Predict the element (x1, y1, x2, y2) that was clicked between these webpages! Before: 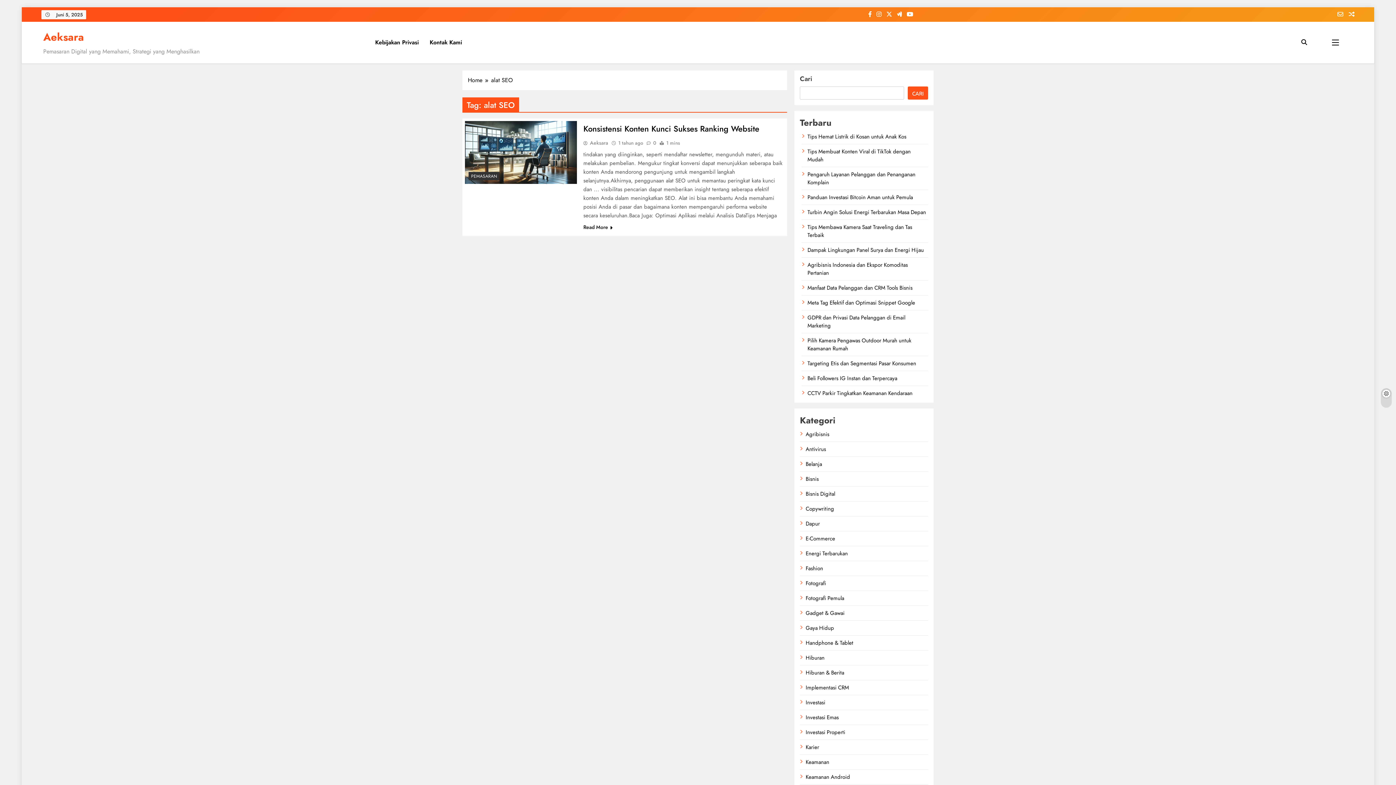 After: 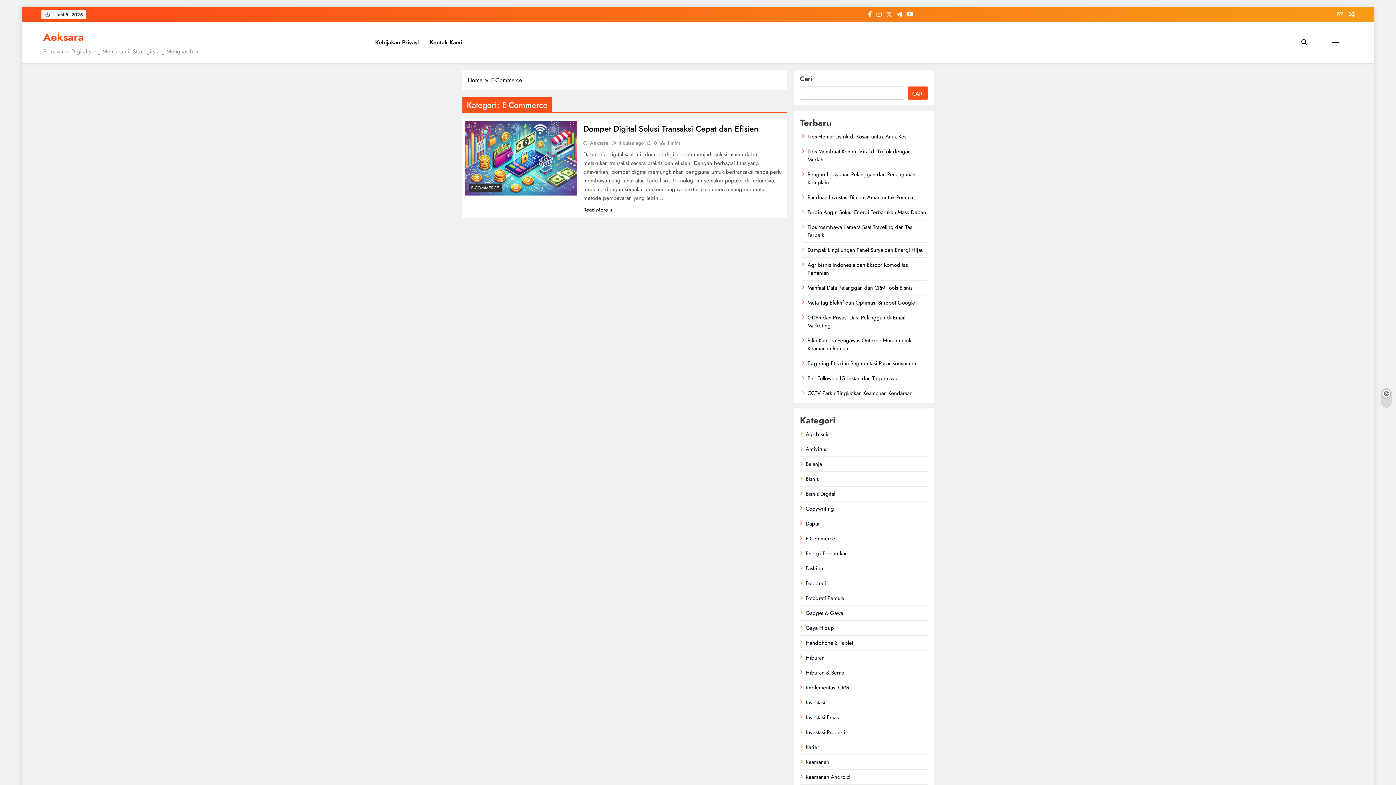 Action: label: E-Commerce bbox: (805, 534, 835, 542)